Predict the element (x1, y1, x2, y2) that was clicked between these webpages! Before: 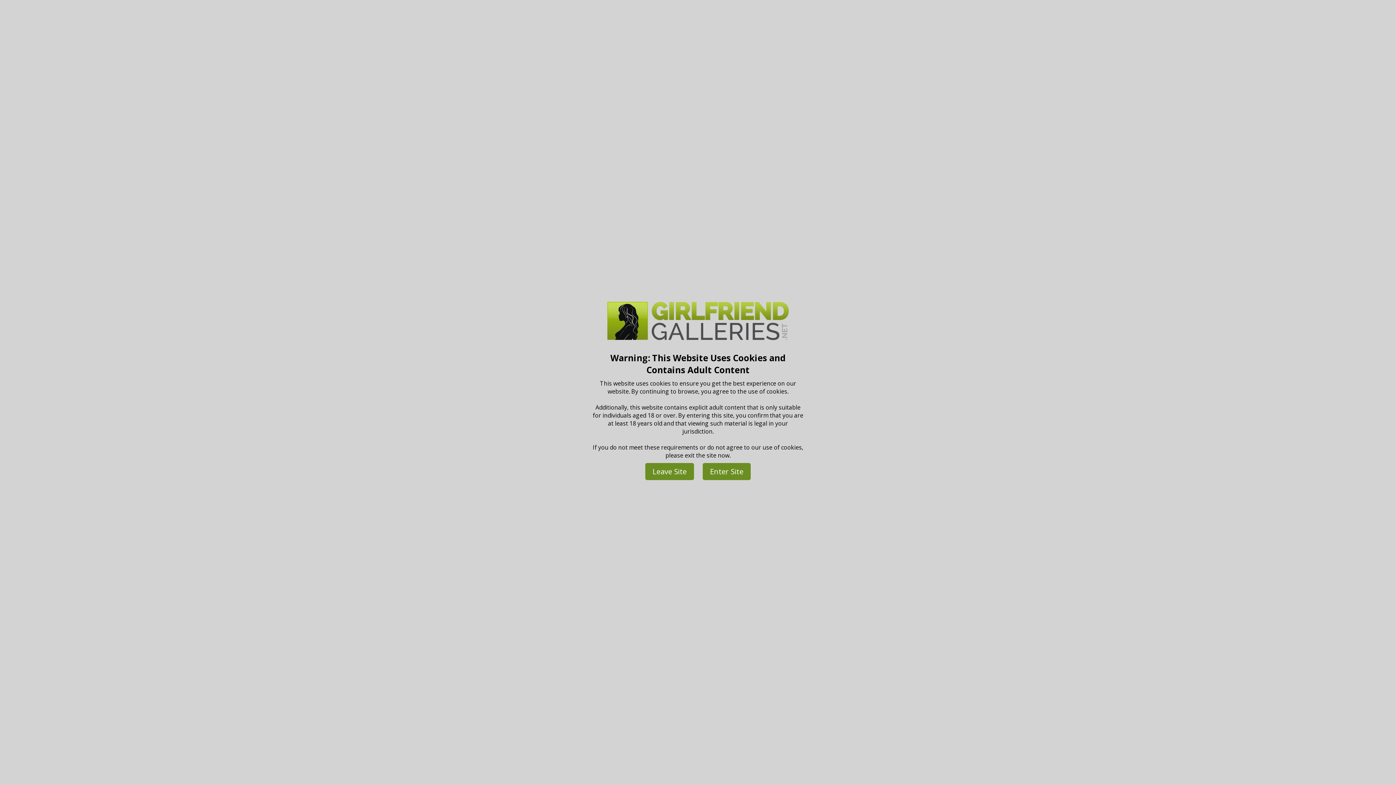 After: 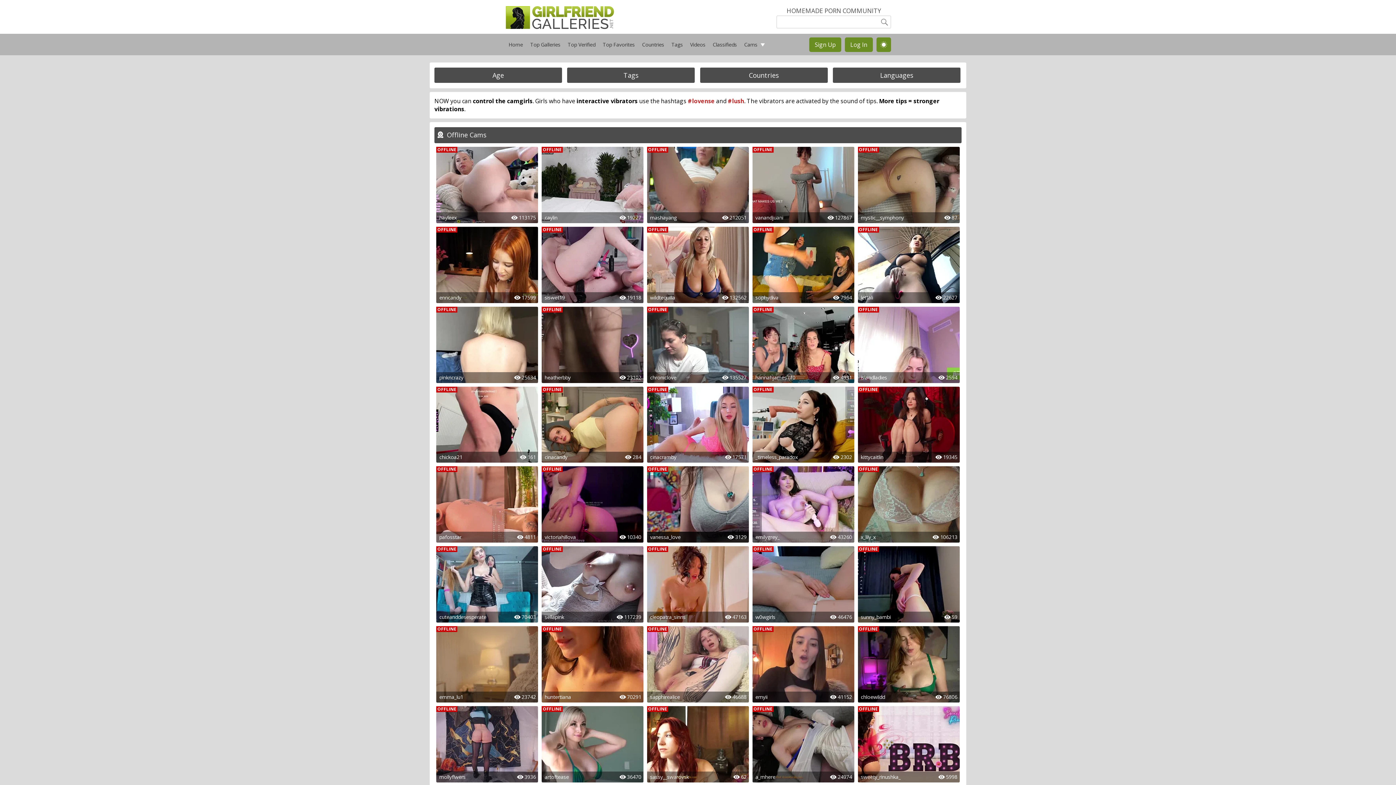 Action: label: Enter Site bbox: (702, 463, 750, 480)